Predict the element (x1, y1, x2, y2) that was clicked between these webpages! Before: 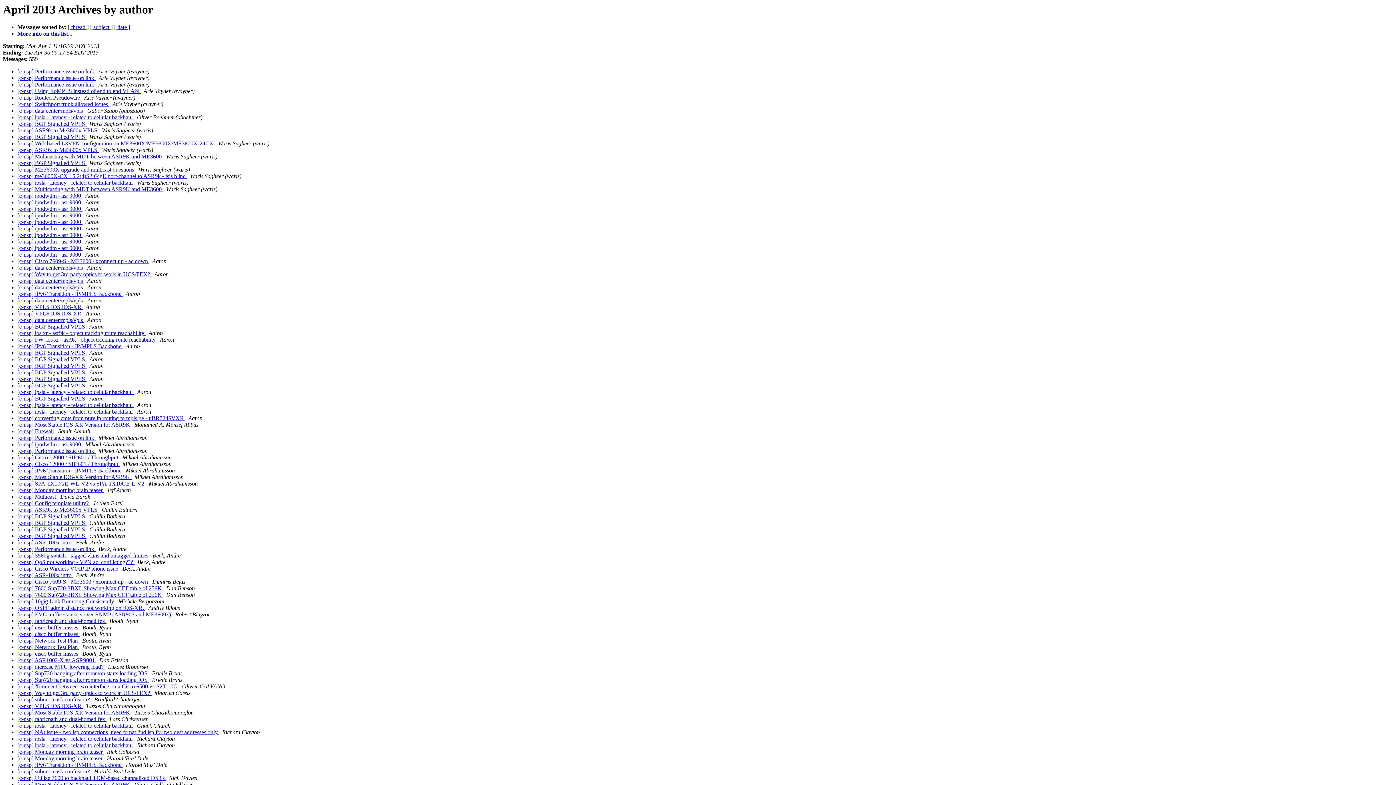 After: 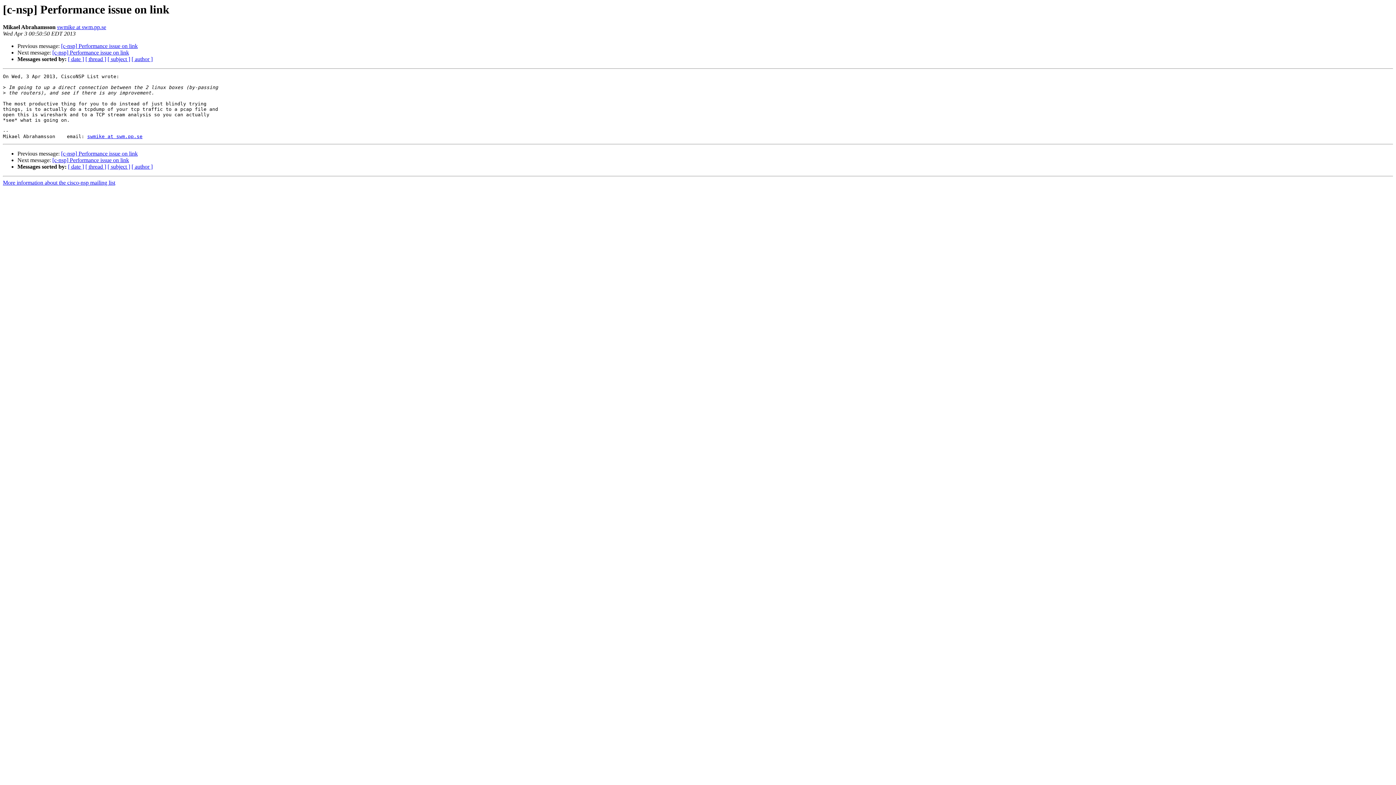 Action: bbox: (17, 448, 95, 454) label: [c-nsp] Performance issue on link 